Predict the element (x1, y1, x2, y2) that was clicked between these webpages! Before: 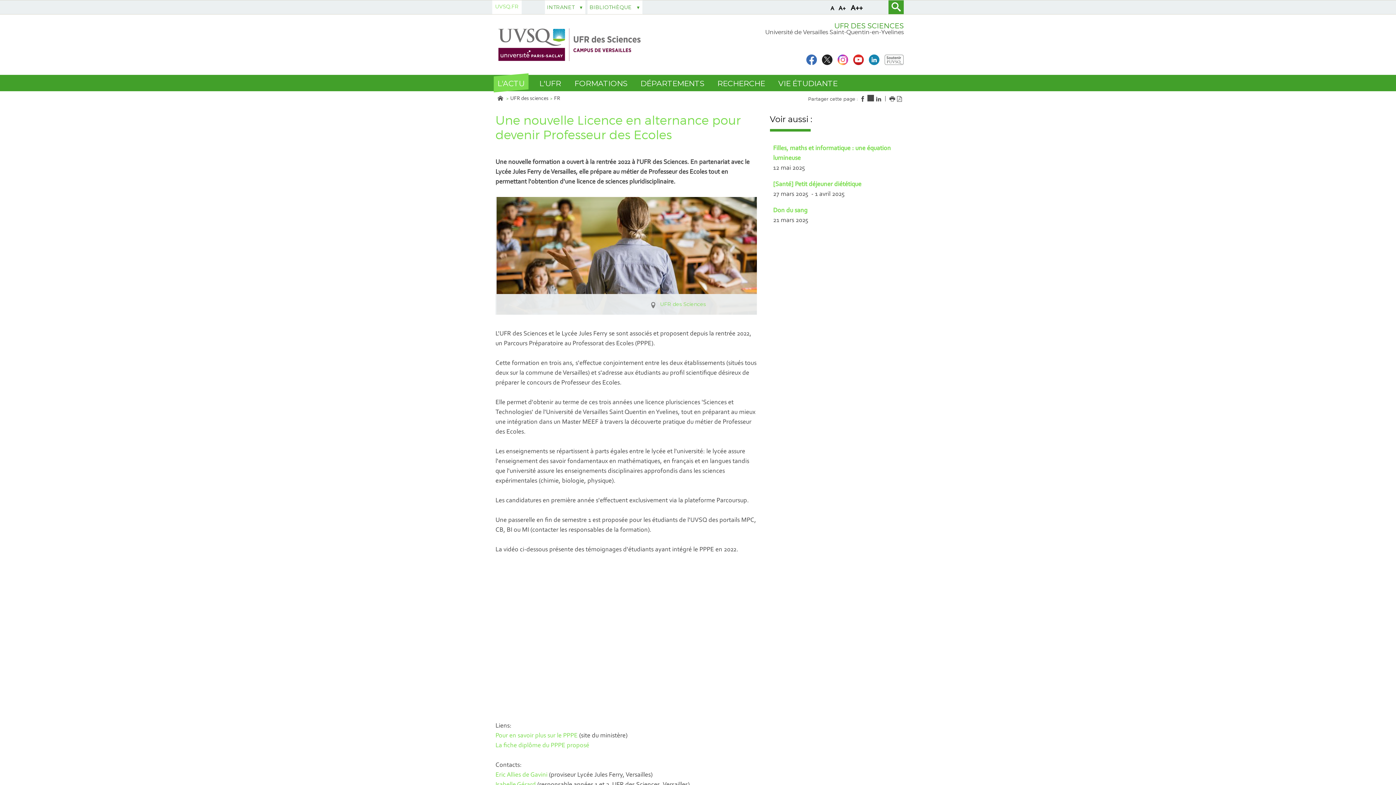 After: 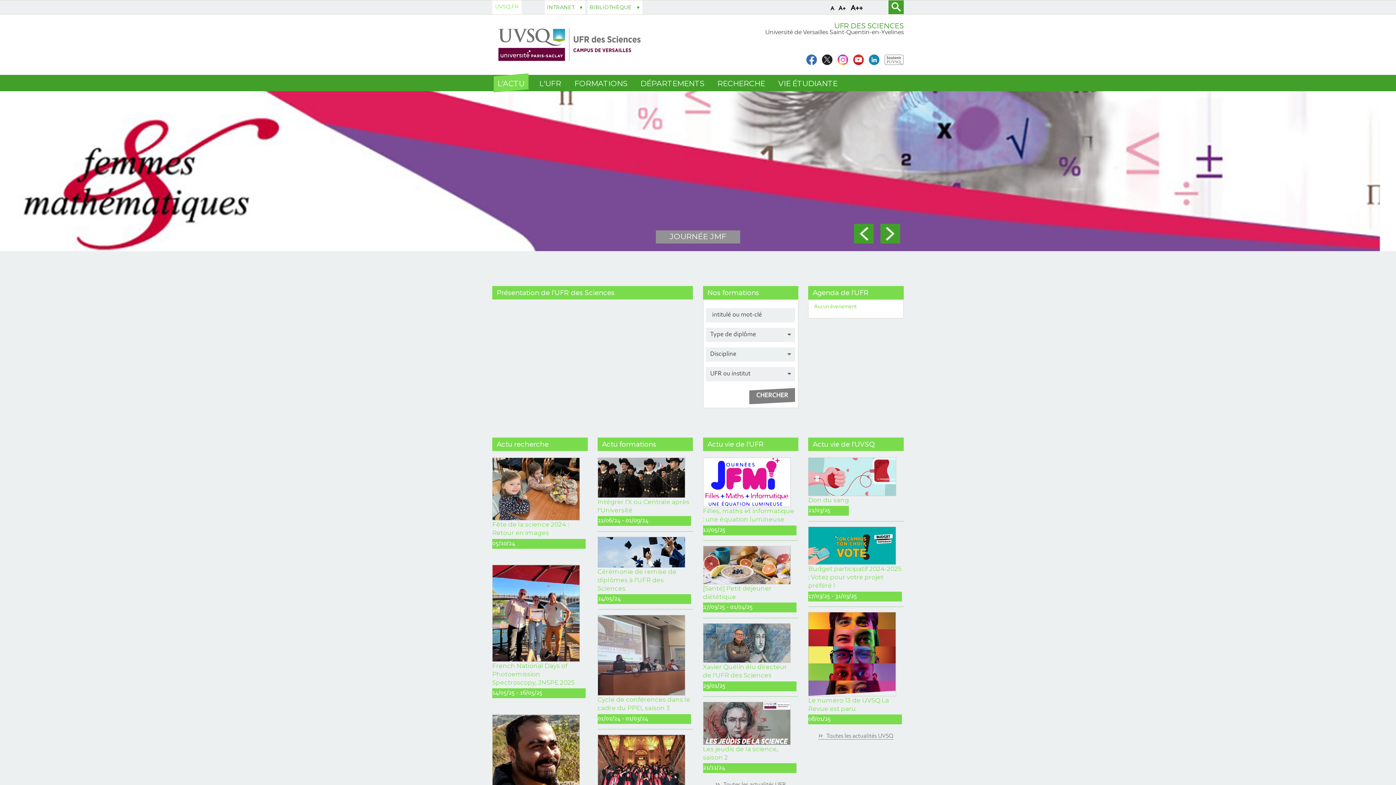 Action: bbox: (492, 22, 646, 67)